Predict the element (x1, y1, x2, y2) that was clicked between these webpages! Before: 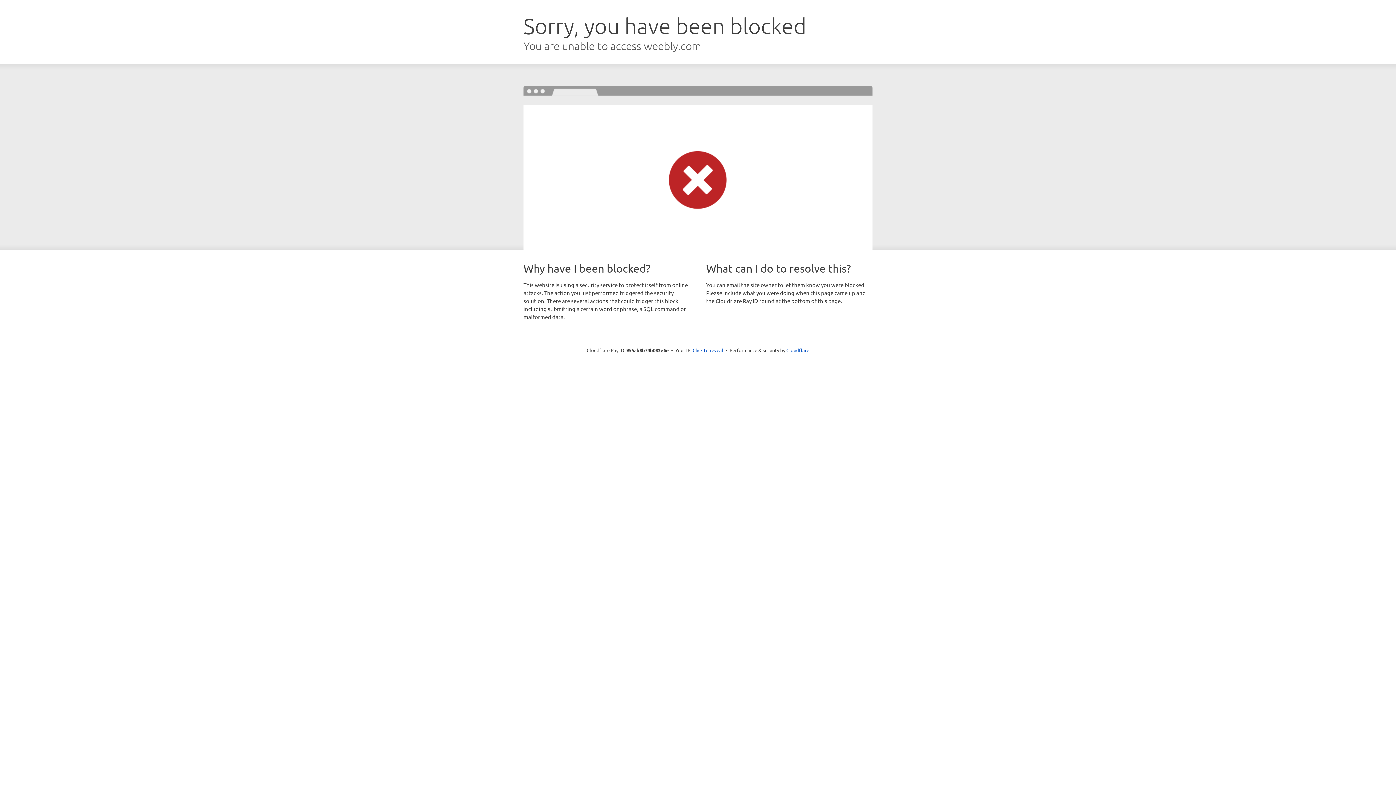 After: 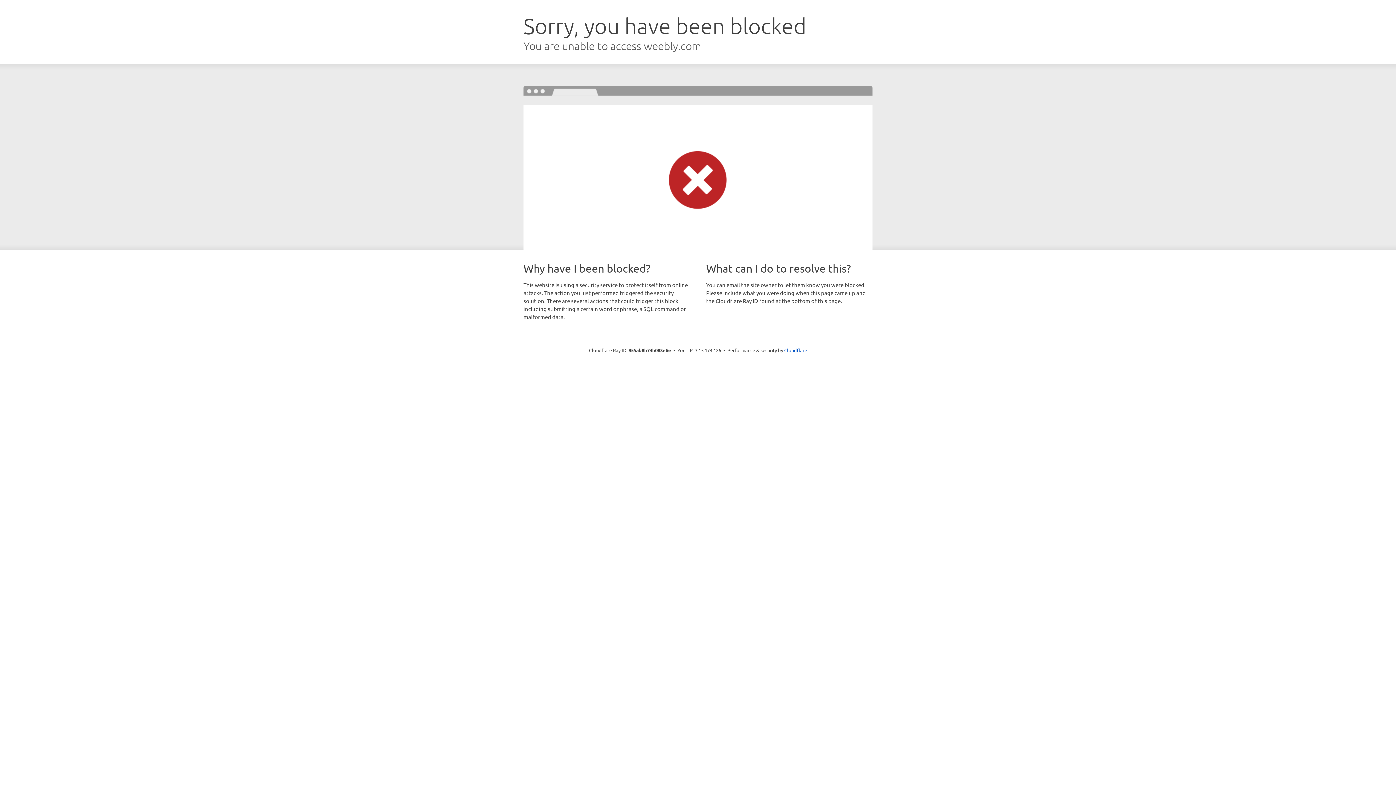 Action: bbox: (692, 346, 723, 353) label: Click to reveal